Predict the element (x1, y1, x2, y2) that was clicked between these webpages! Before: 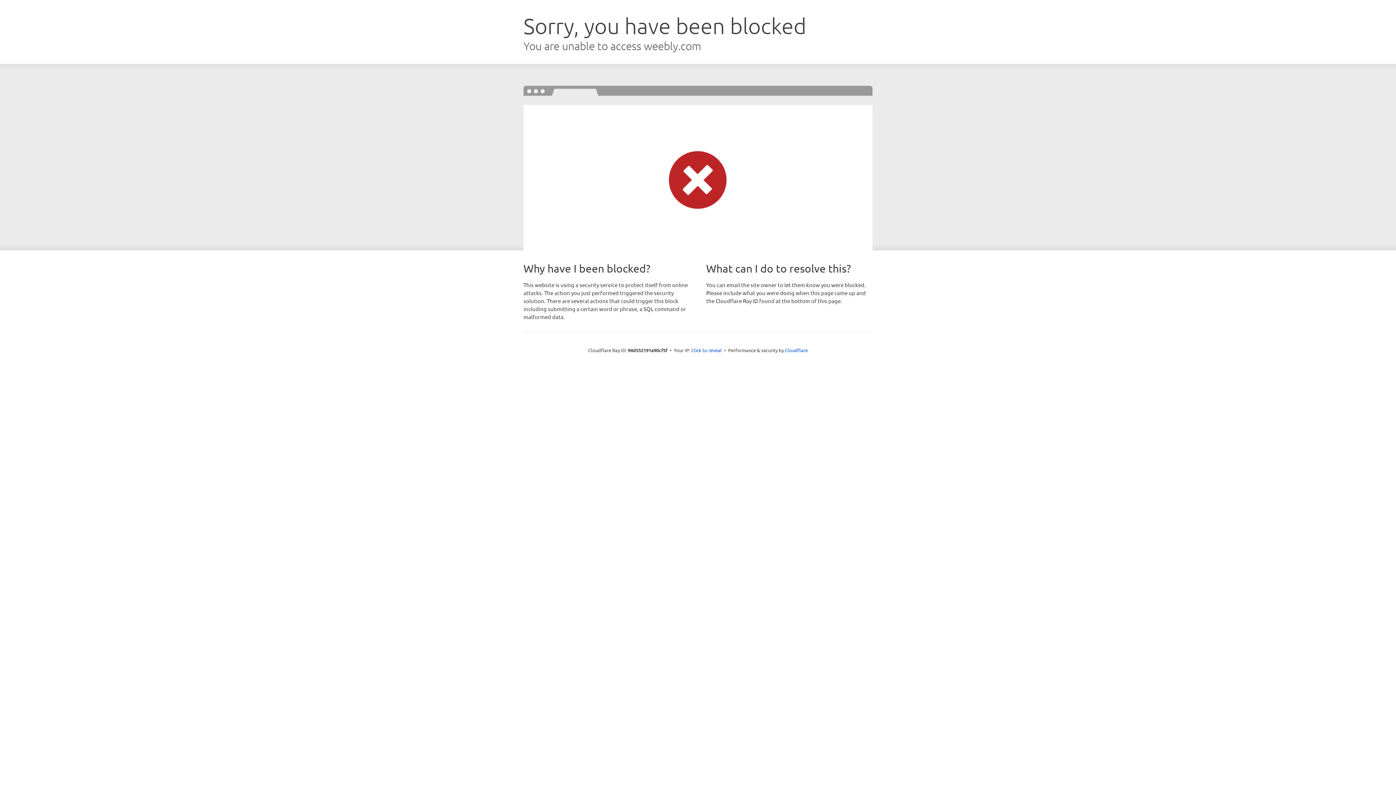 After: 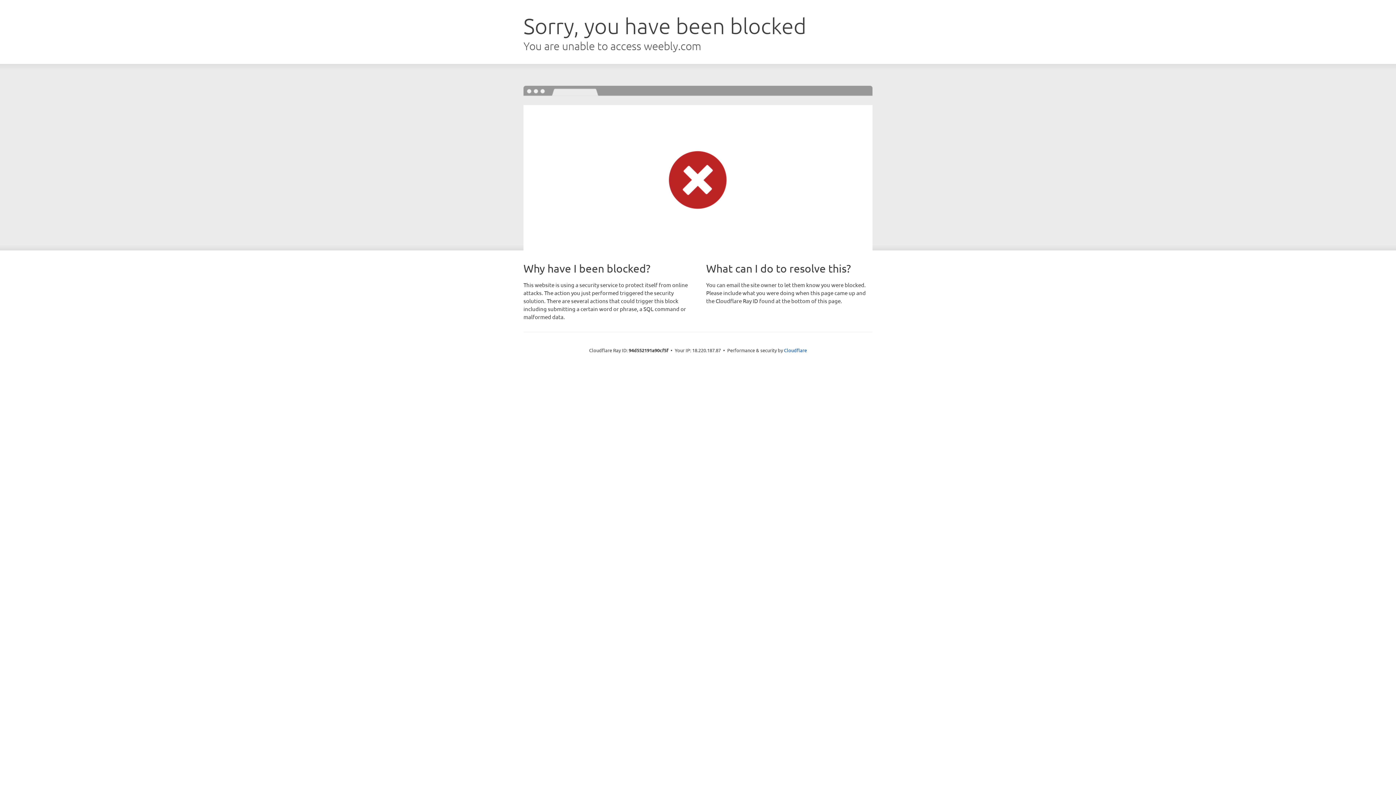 Action: bbox: (691, 346, 722, 353) label: Click to reveal